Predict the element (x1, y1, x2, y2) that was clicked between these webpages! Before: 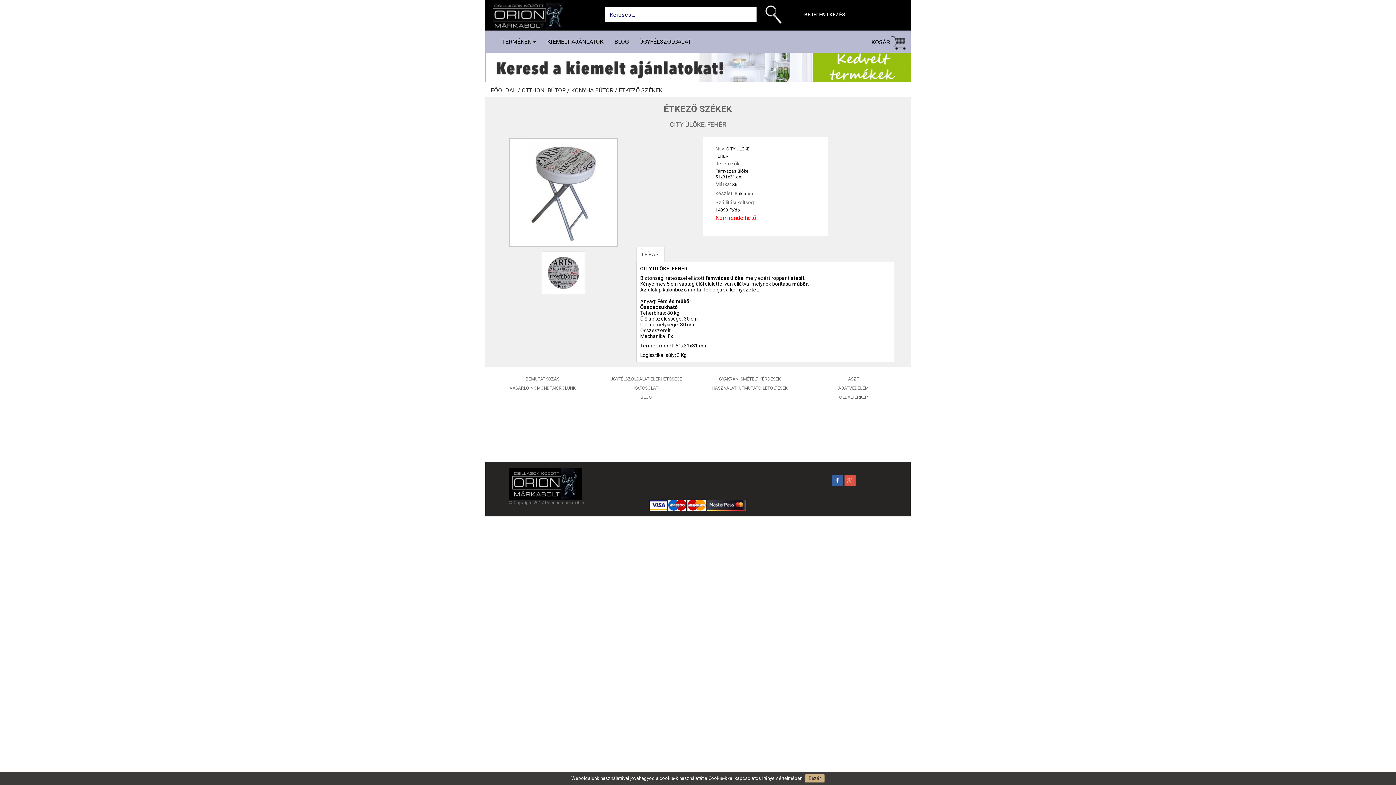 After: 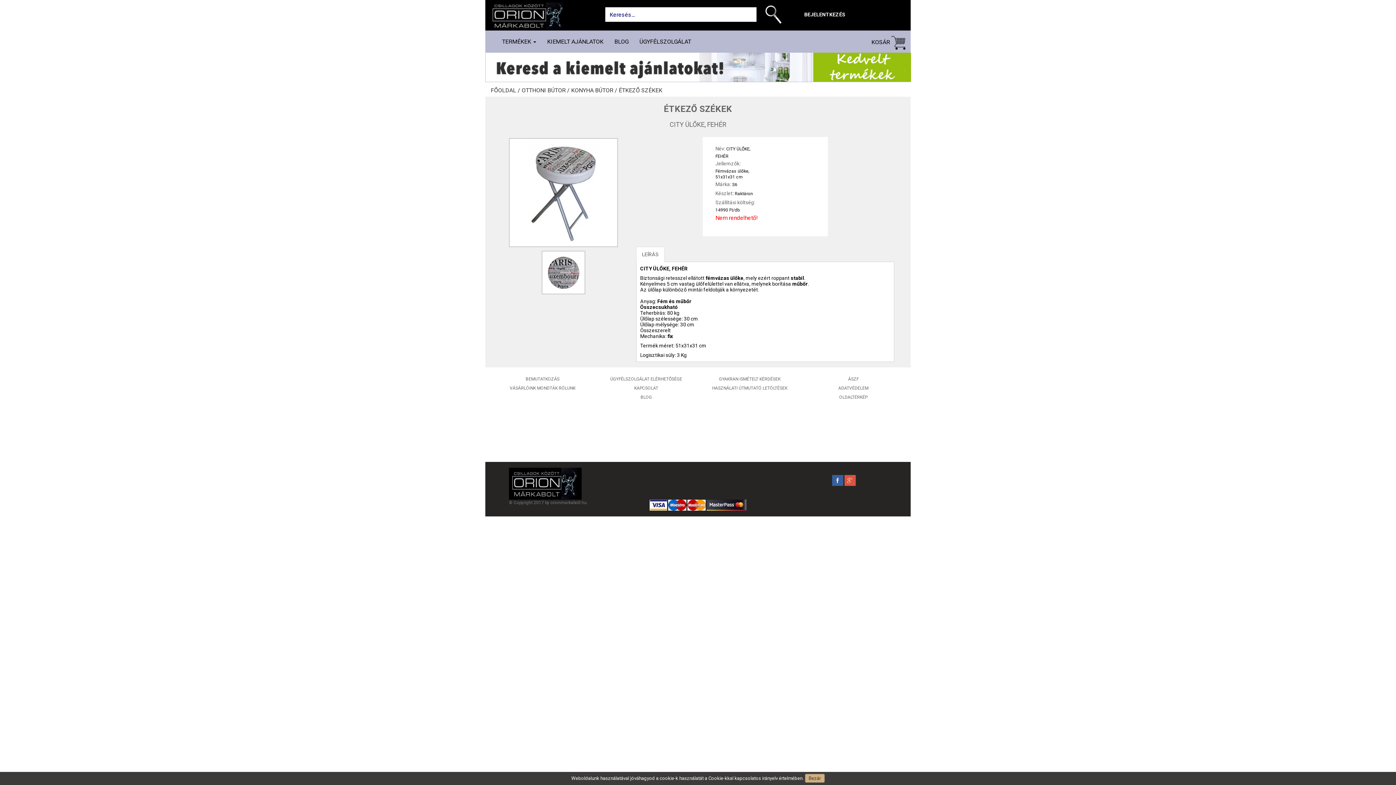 Action: bbox: (636, 246, 664, 262) label: LEÍRÁS